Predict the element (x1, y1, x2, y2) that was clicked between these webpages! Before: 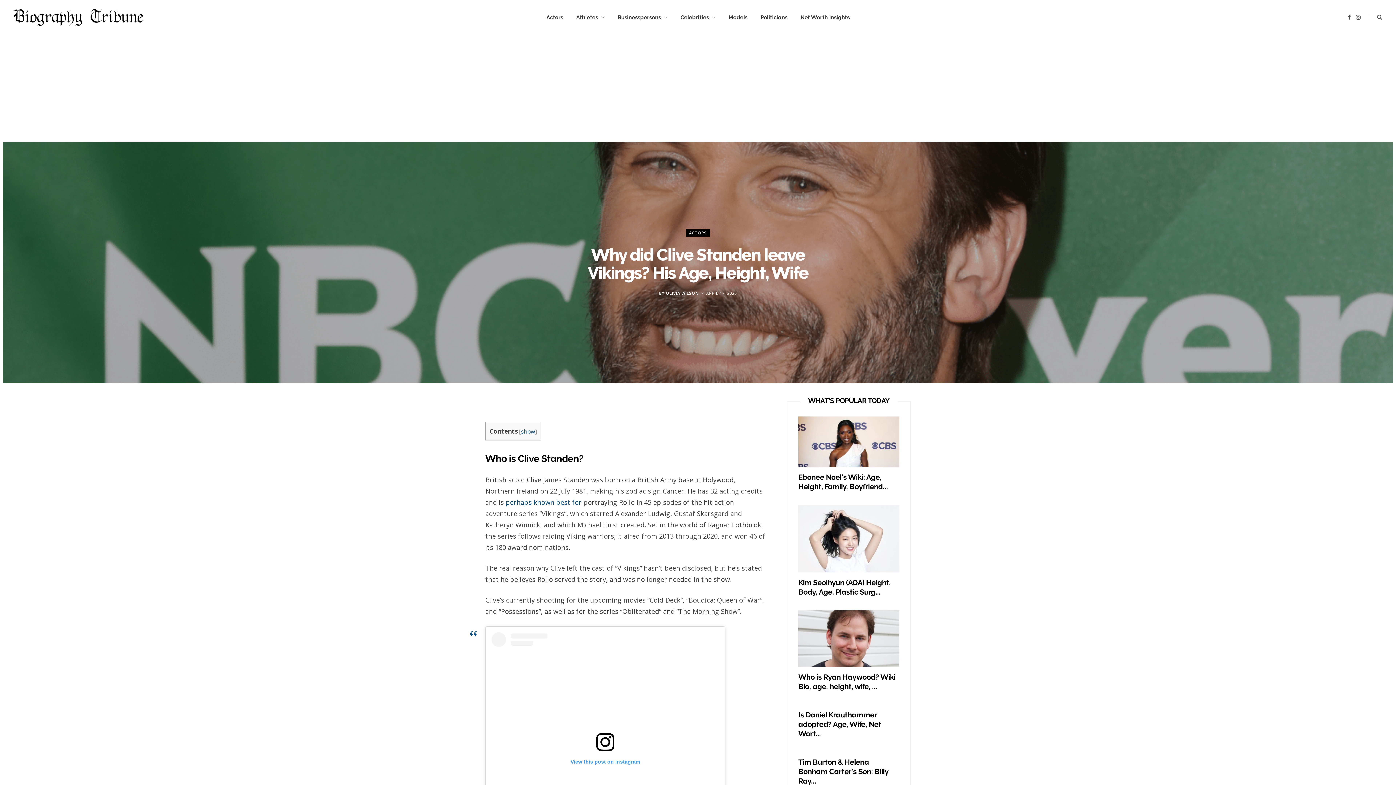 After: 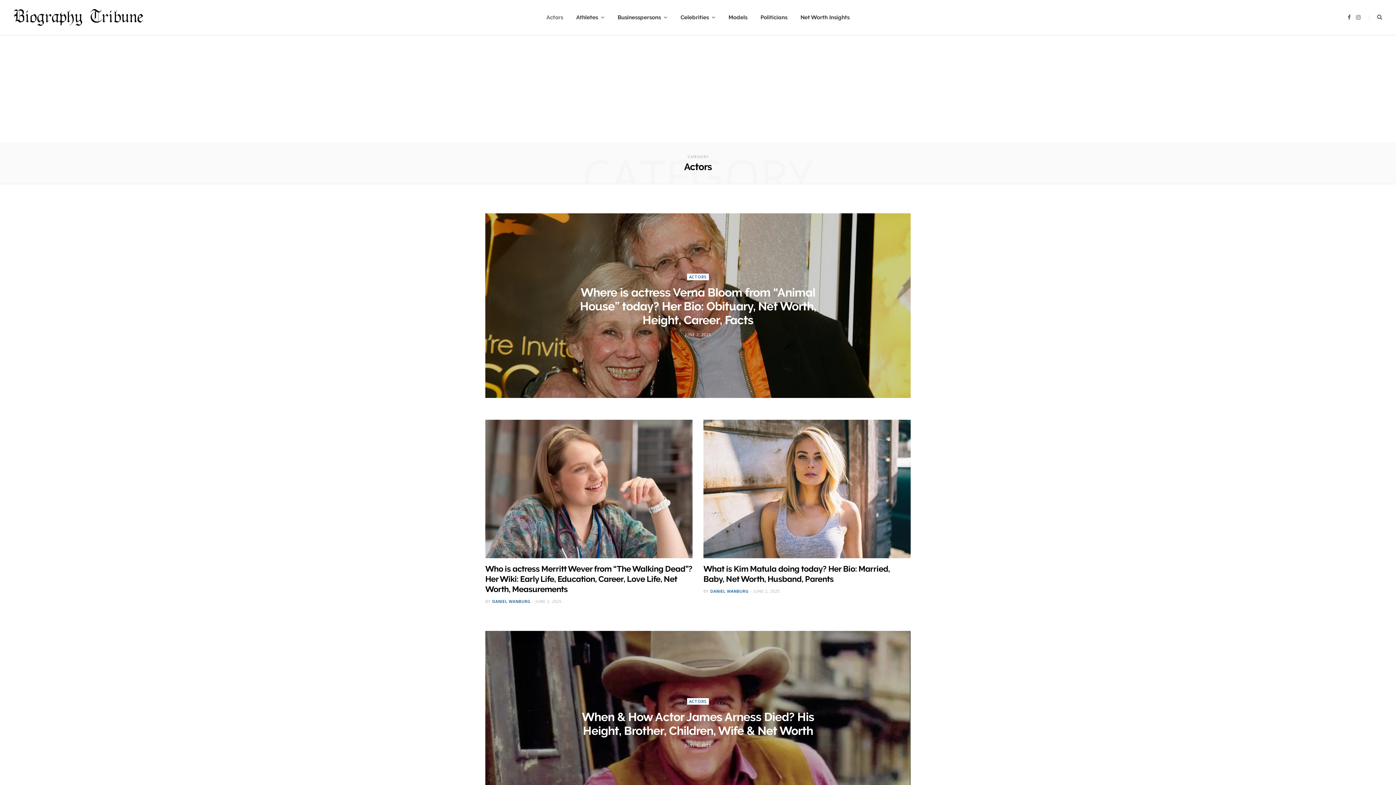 Action: bbox: (686, 229, 709, 236) label: ACTORS